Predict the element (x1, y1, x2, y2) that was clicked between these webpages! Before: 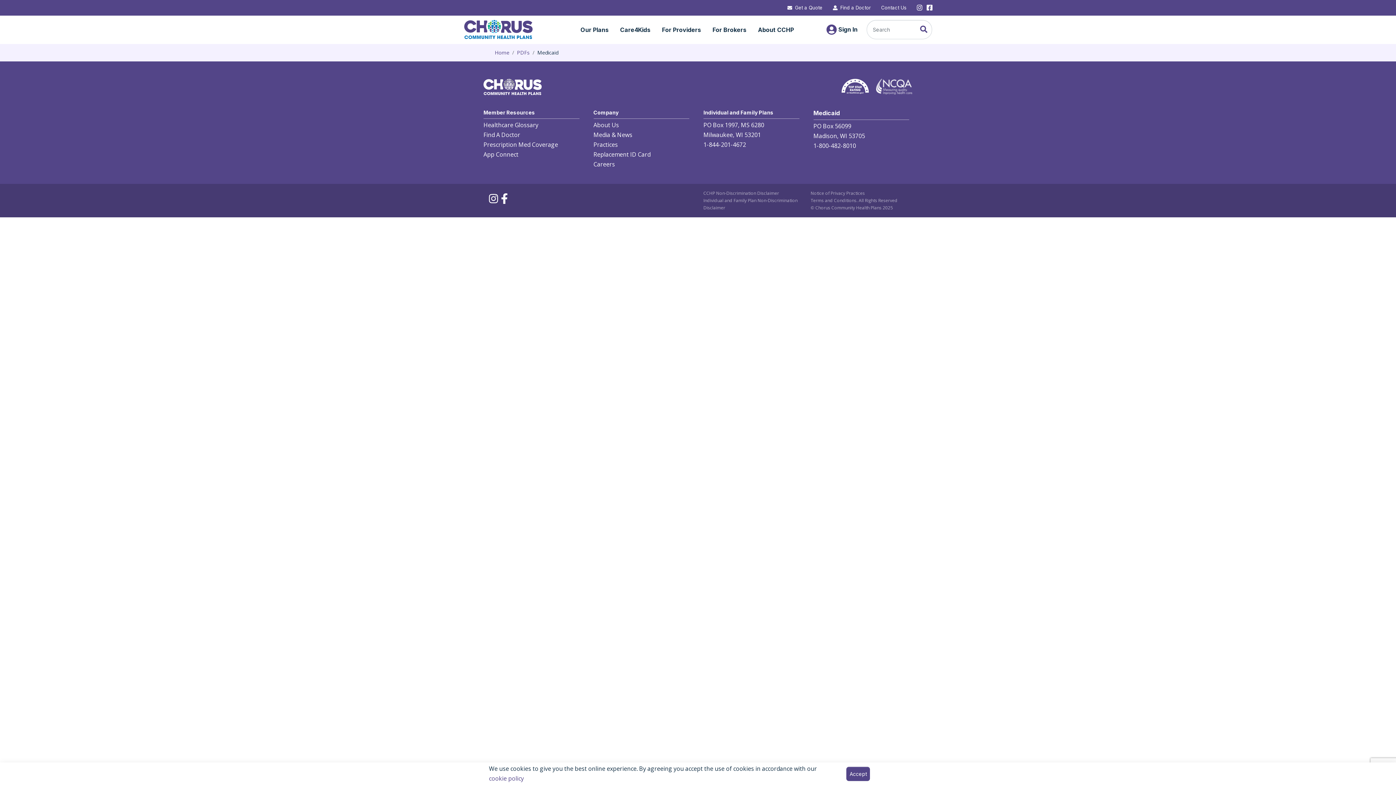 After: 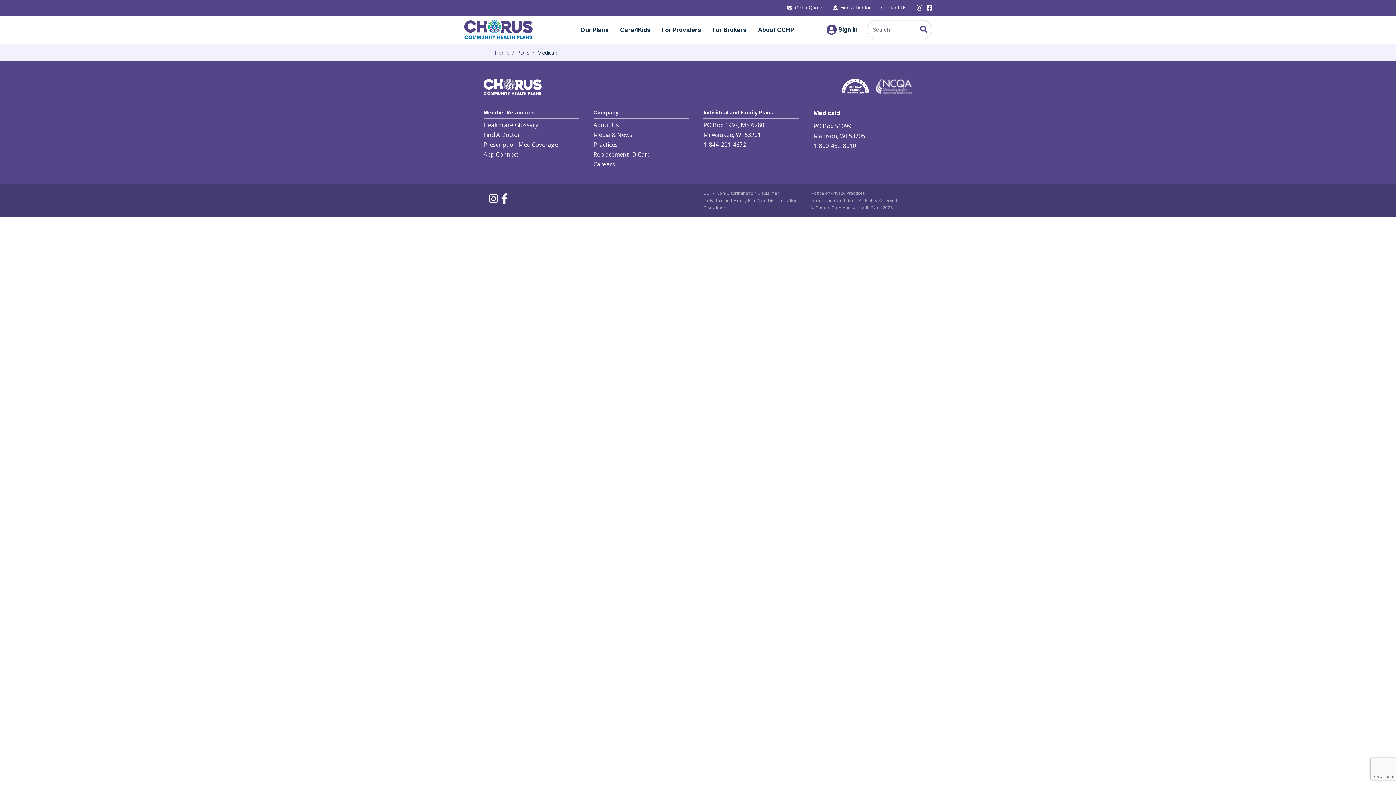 Action: bbox: (846, 767, 870, 781) label: Accept